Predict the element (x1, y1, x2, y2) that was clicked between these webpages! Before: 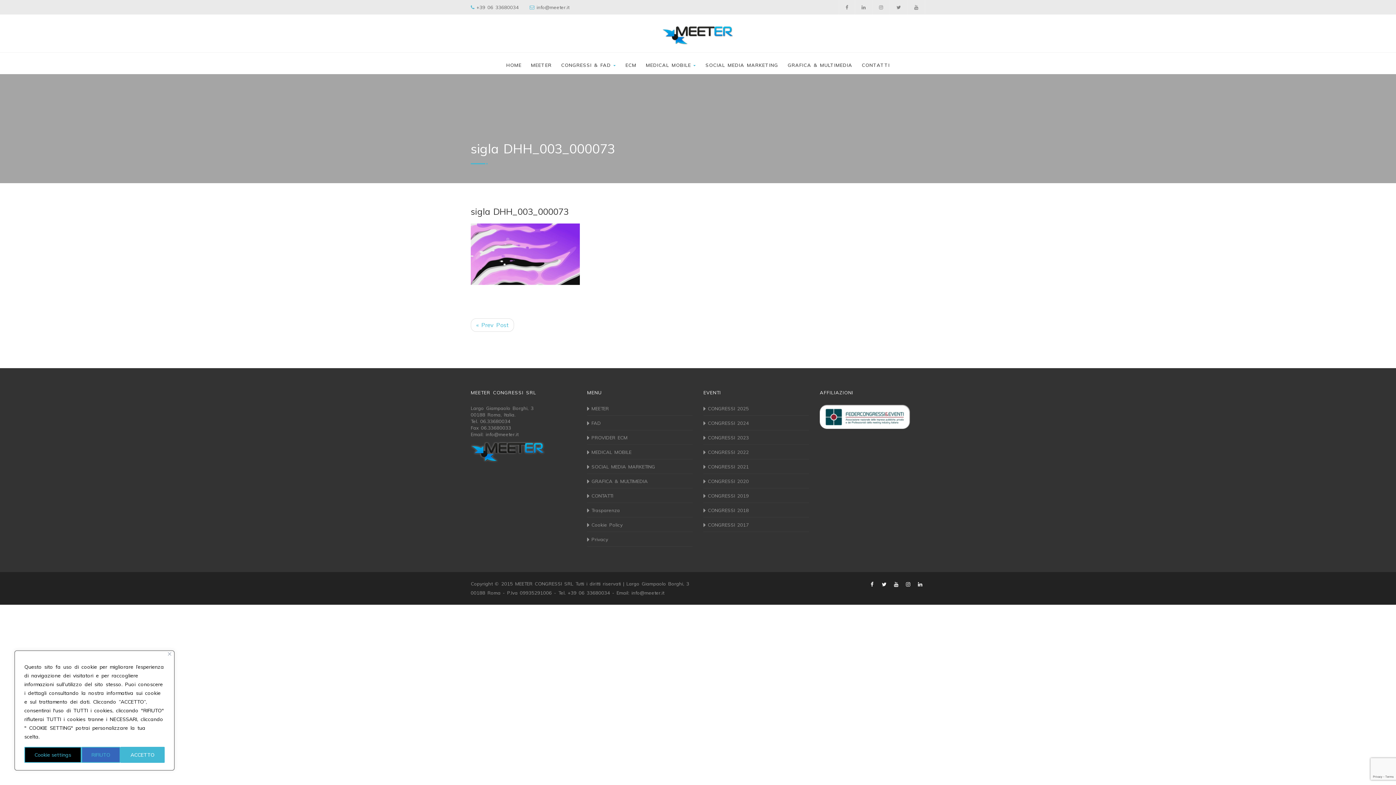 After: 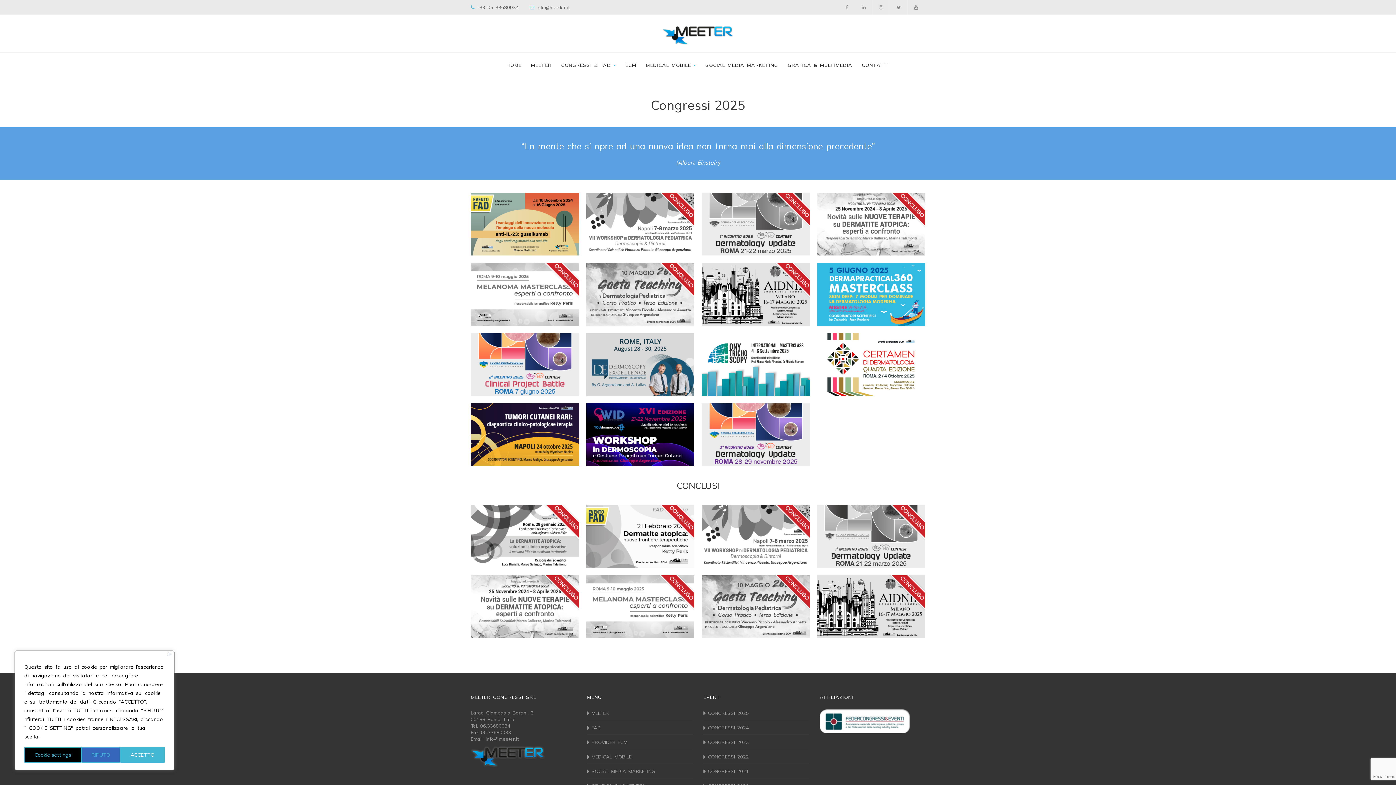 Action: bbox: (703, 405, 749, 411) label: CONGRESSI 2025